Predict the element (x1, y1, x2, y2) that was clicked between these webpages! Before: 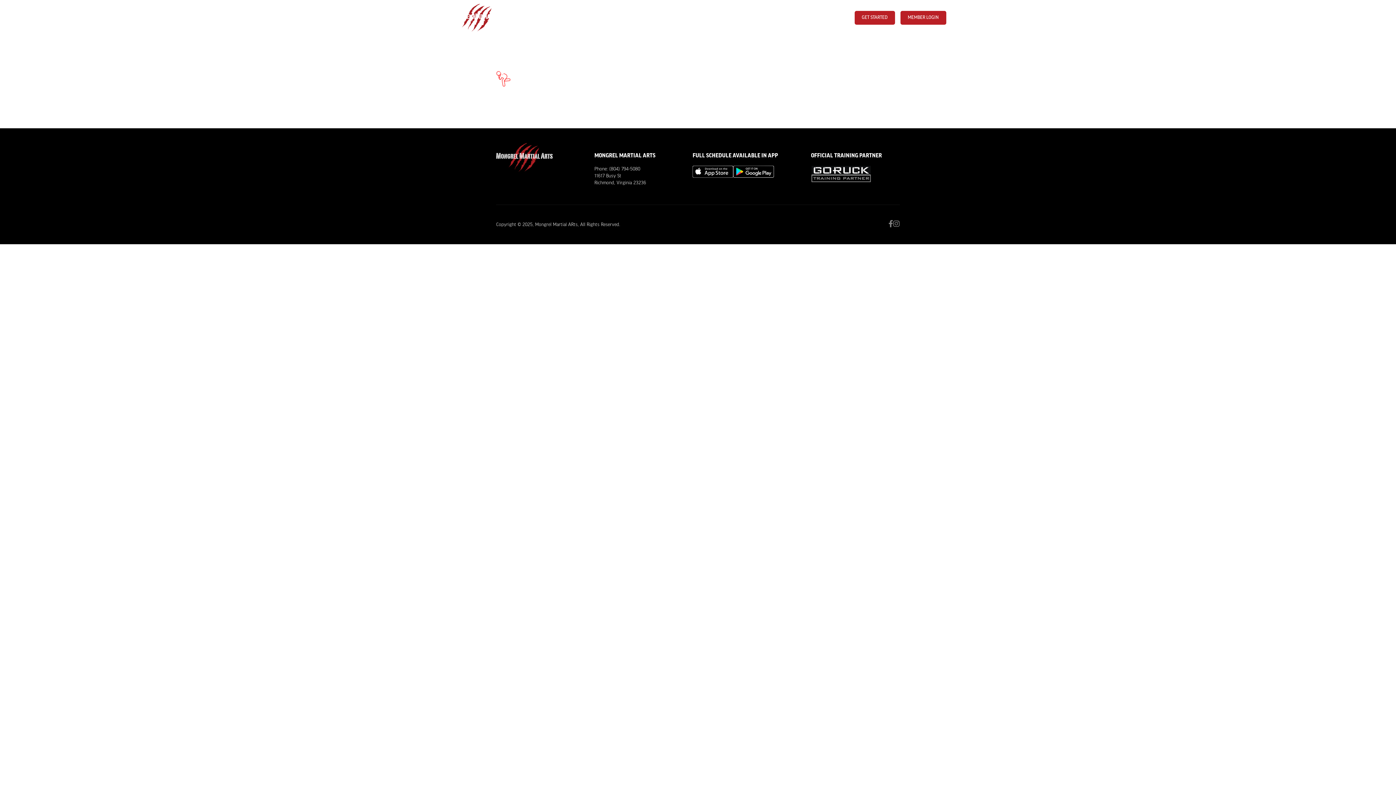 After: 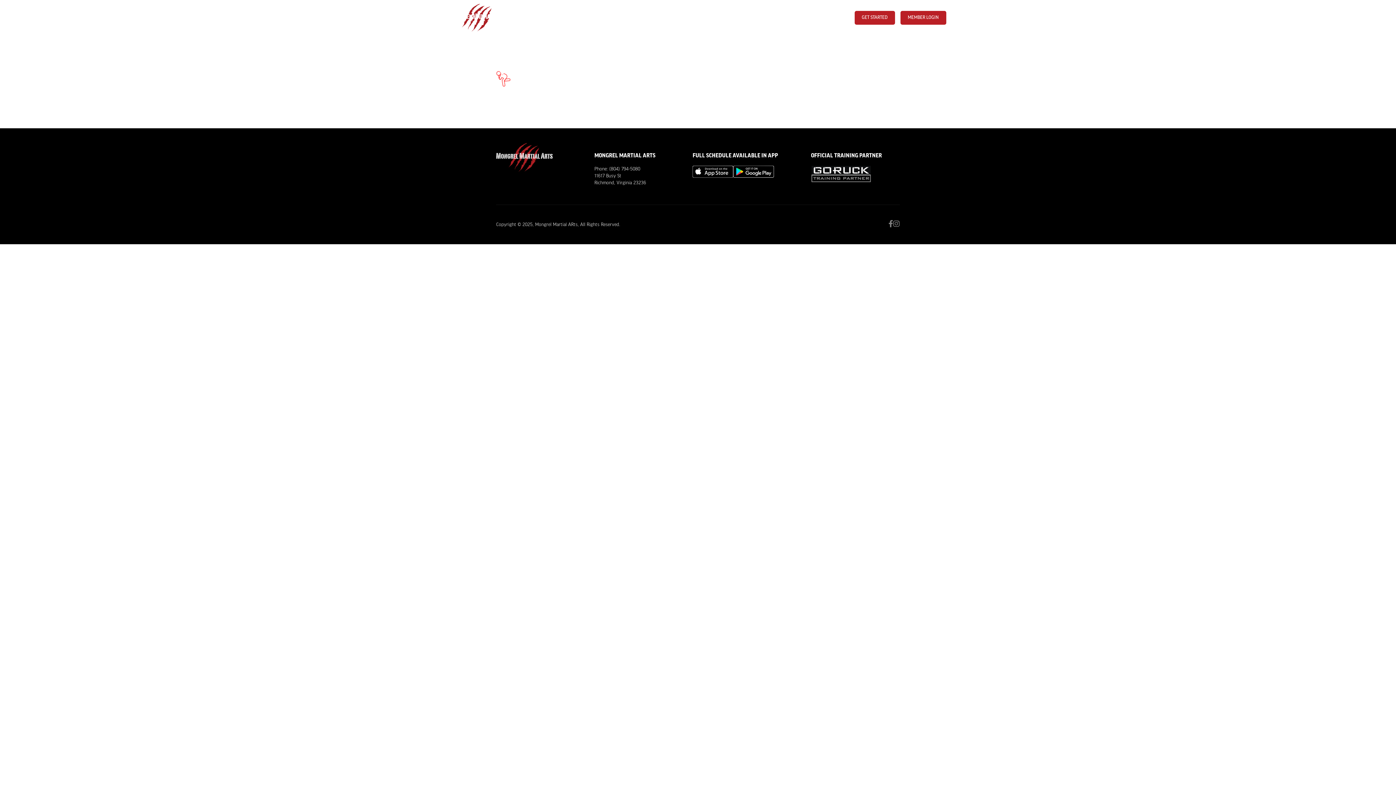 Action: bbox: (811, 178, 871, 184)